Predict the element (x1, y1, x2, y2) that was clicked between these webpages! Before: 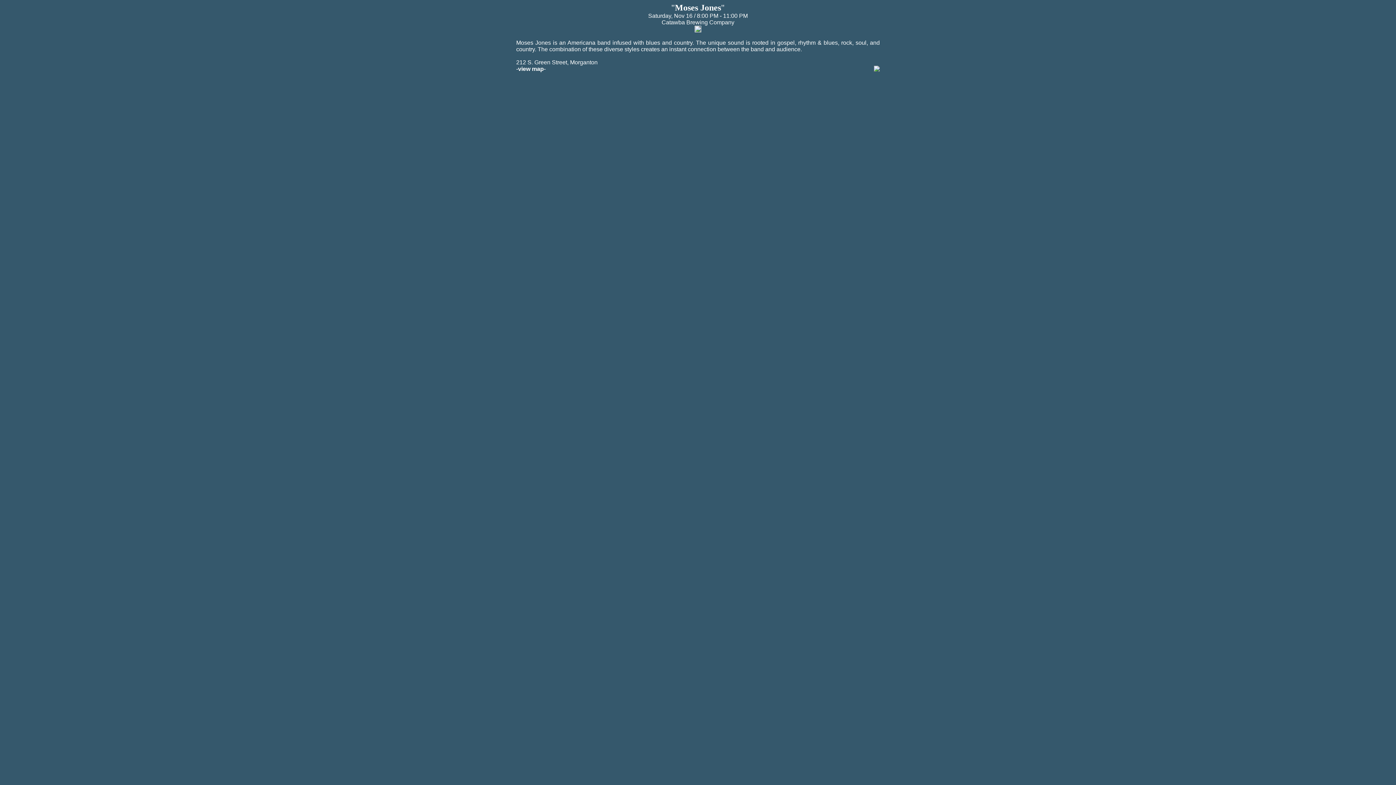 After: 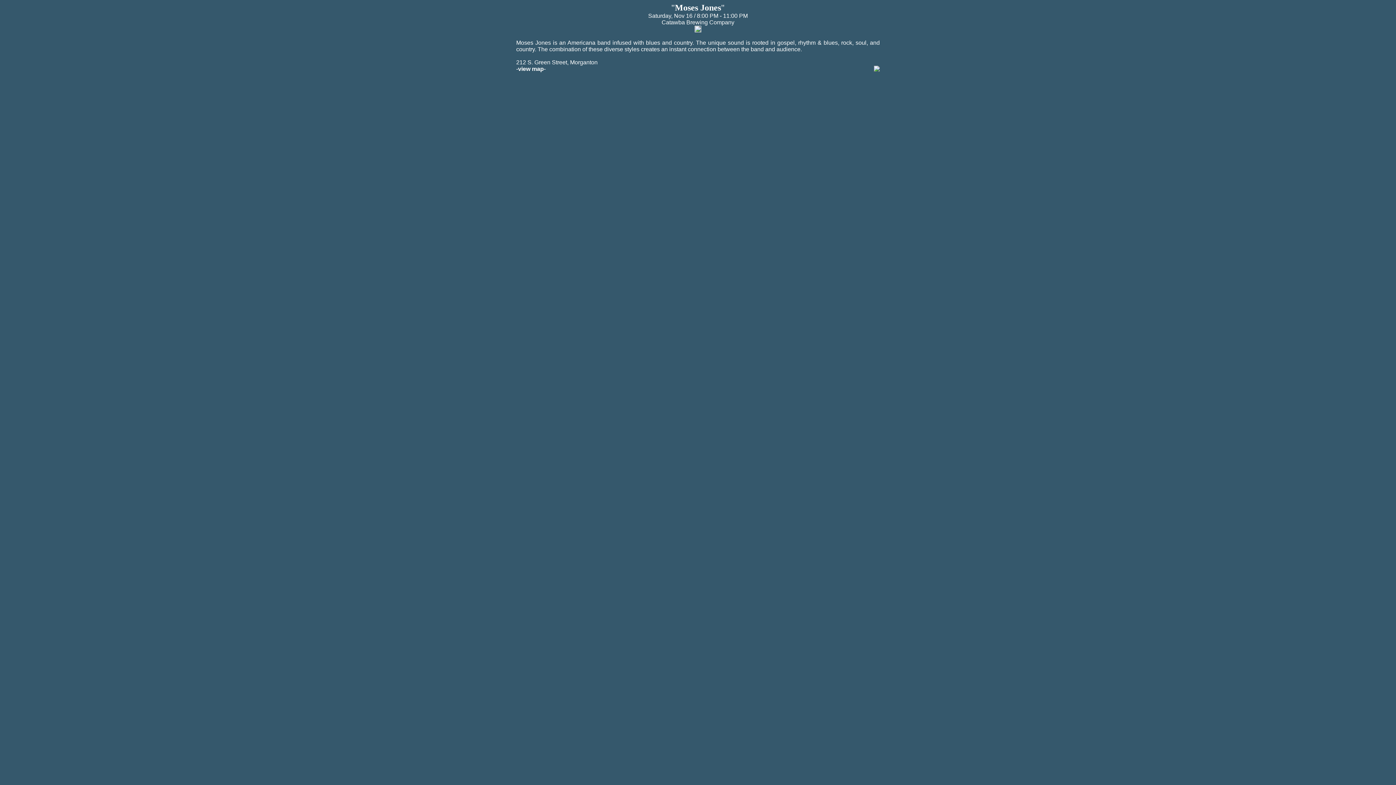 Action: bbox: (518, 65, 544, 72) label: view map